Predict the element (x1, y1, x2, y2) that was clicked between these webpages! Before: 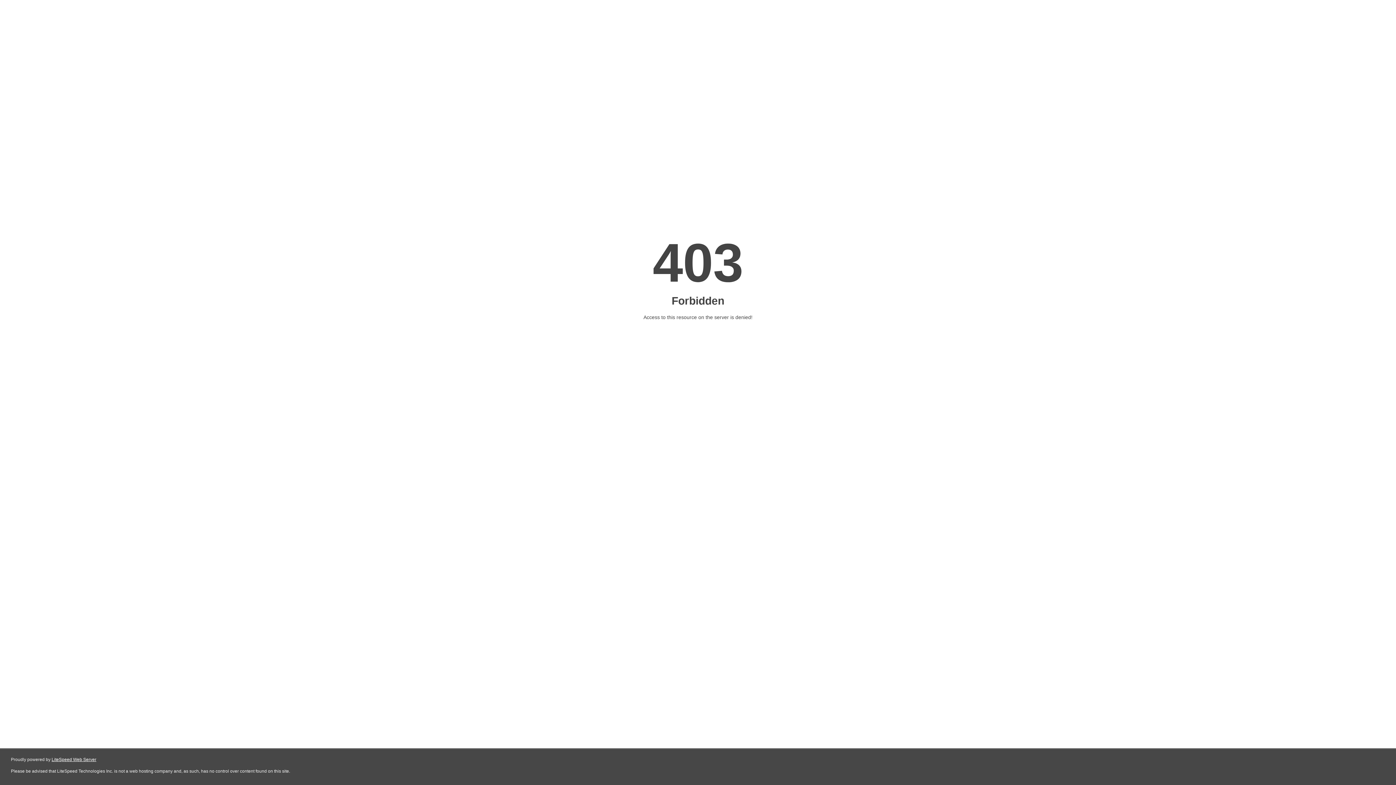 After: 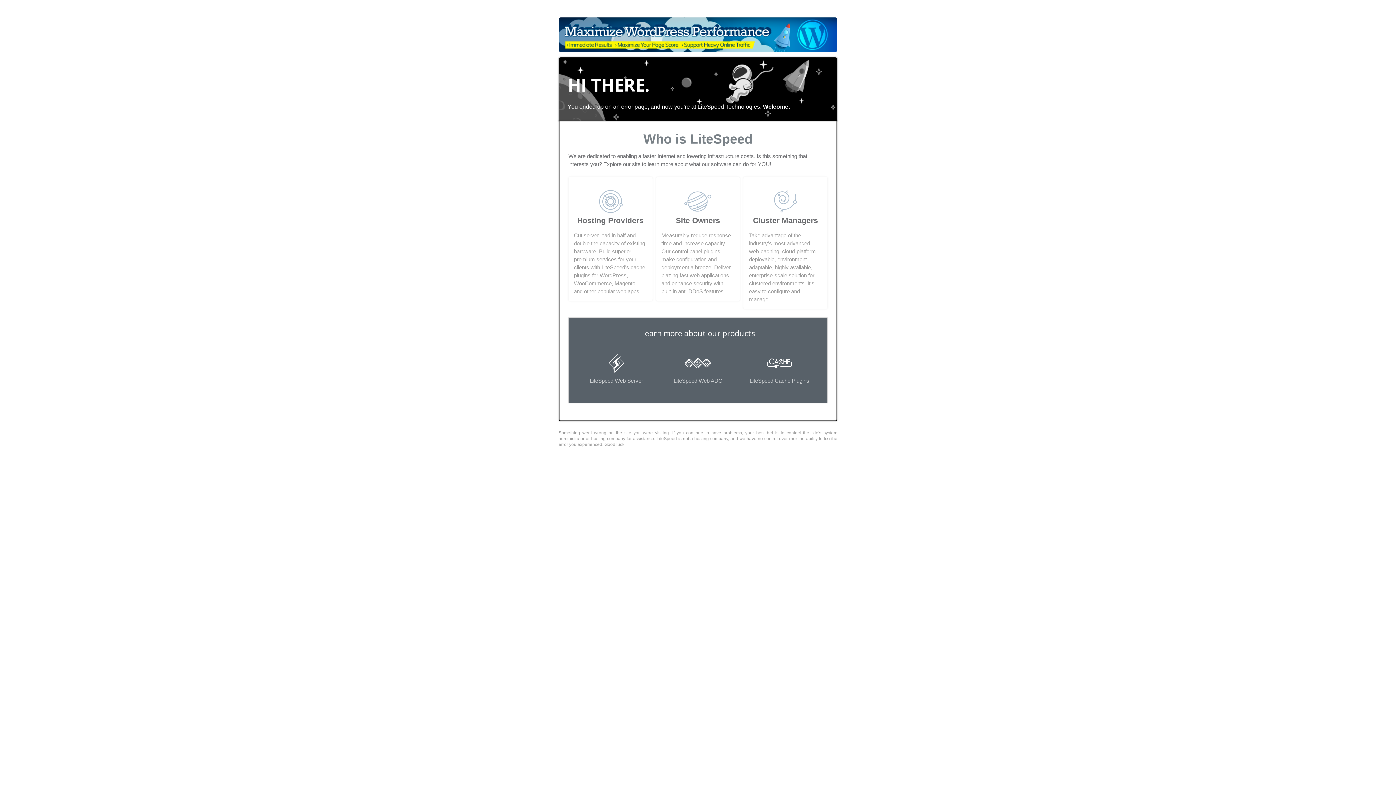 Action: label: LiteSpeed Web Server bbox: (51, 757, 96, 762)